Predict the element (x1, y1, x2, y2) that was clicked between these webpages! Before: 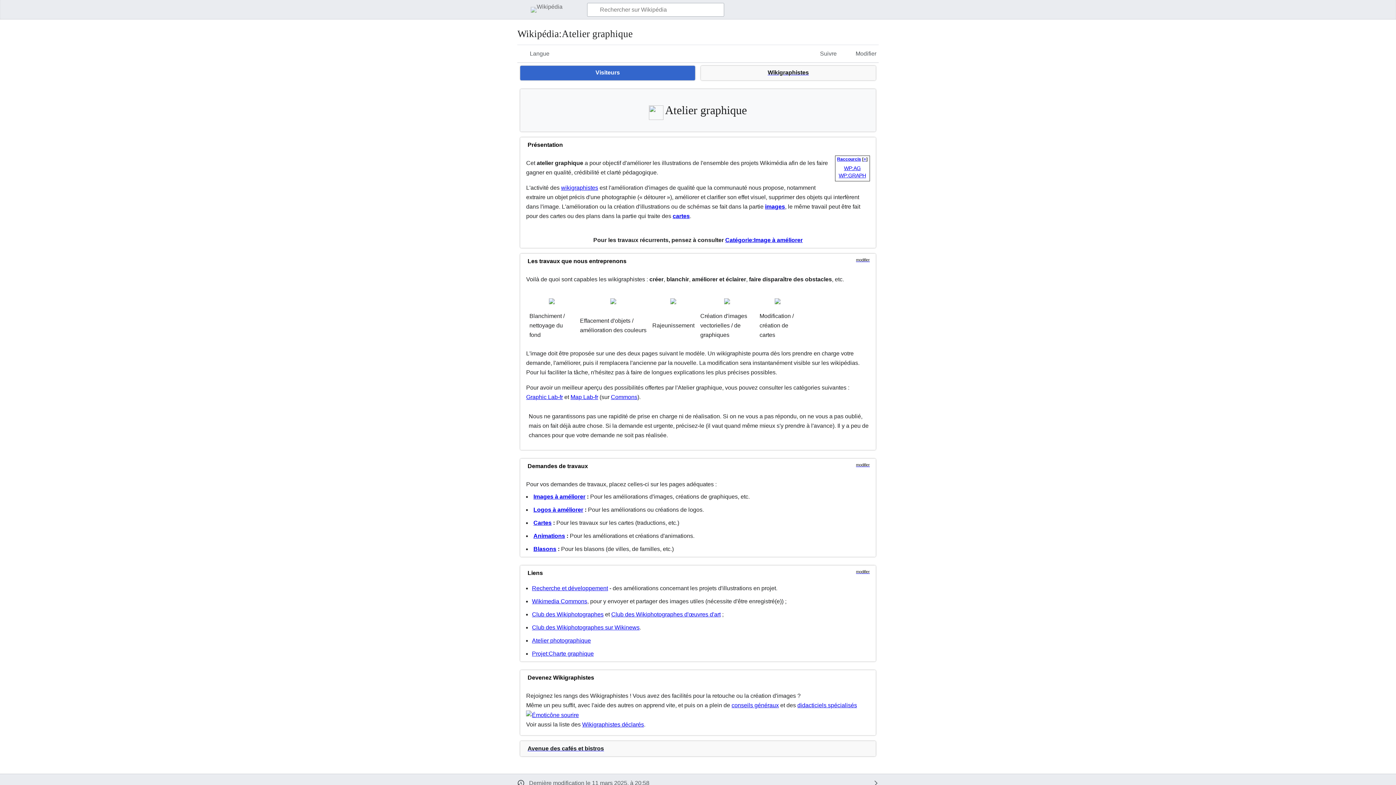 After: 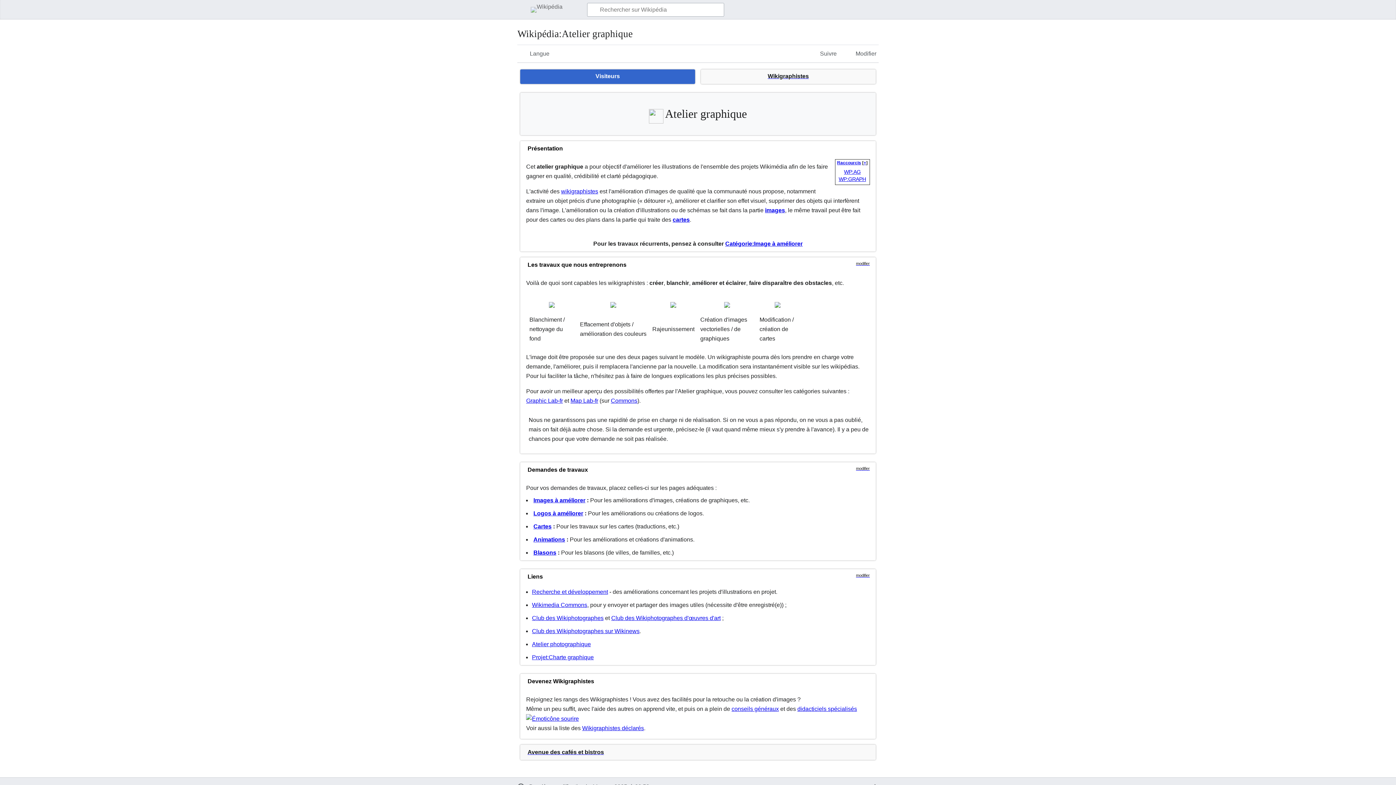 Action: label: WP:GRAPH bbox: (838, 172, 866, 178)